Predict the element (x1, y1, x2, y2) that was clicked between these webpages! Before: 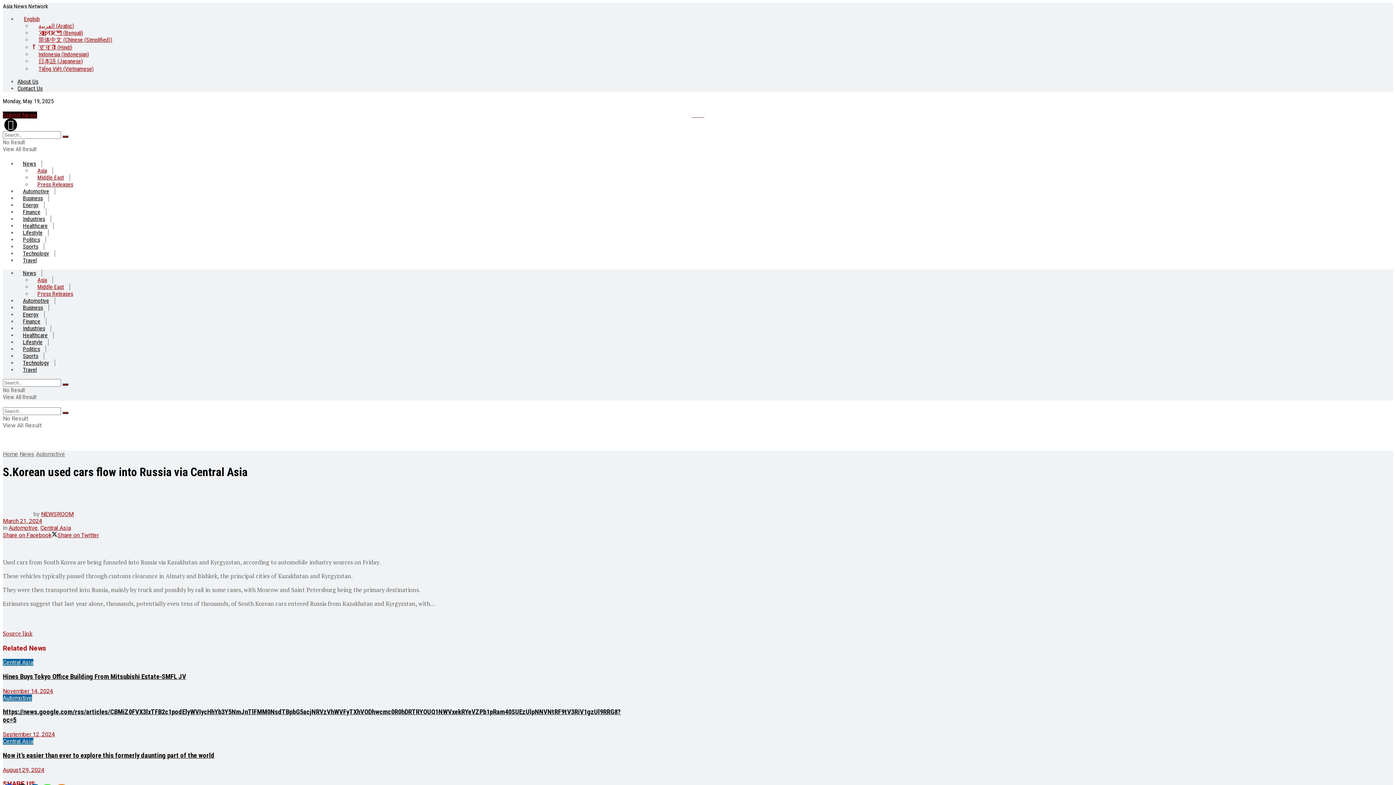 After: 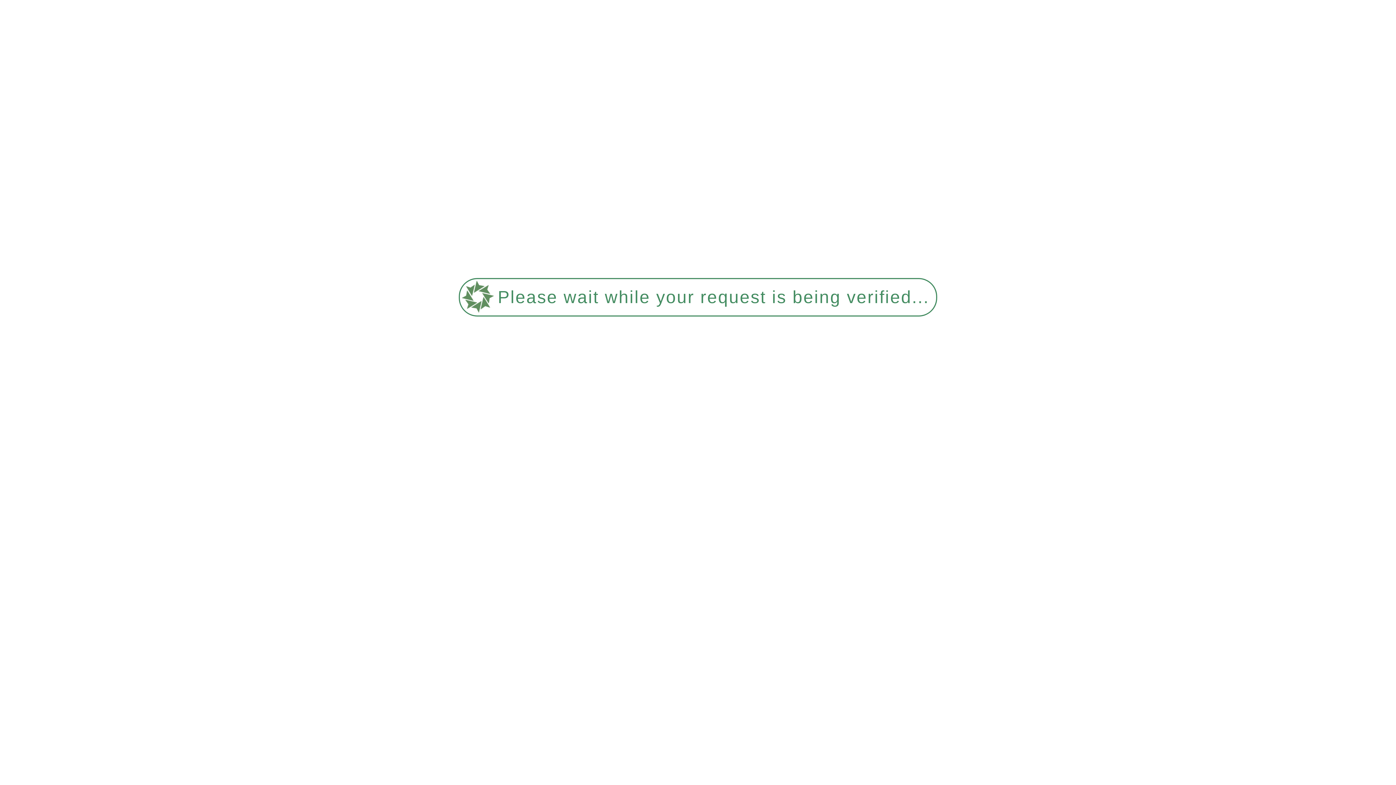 Action: label: August 29, 2024 bbox: (2, 766, 44, 773)